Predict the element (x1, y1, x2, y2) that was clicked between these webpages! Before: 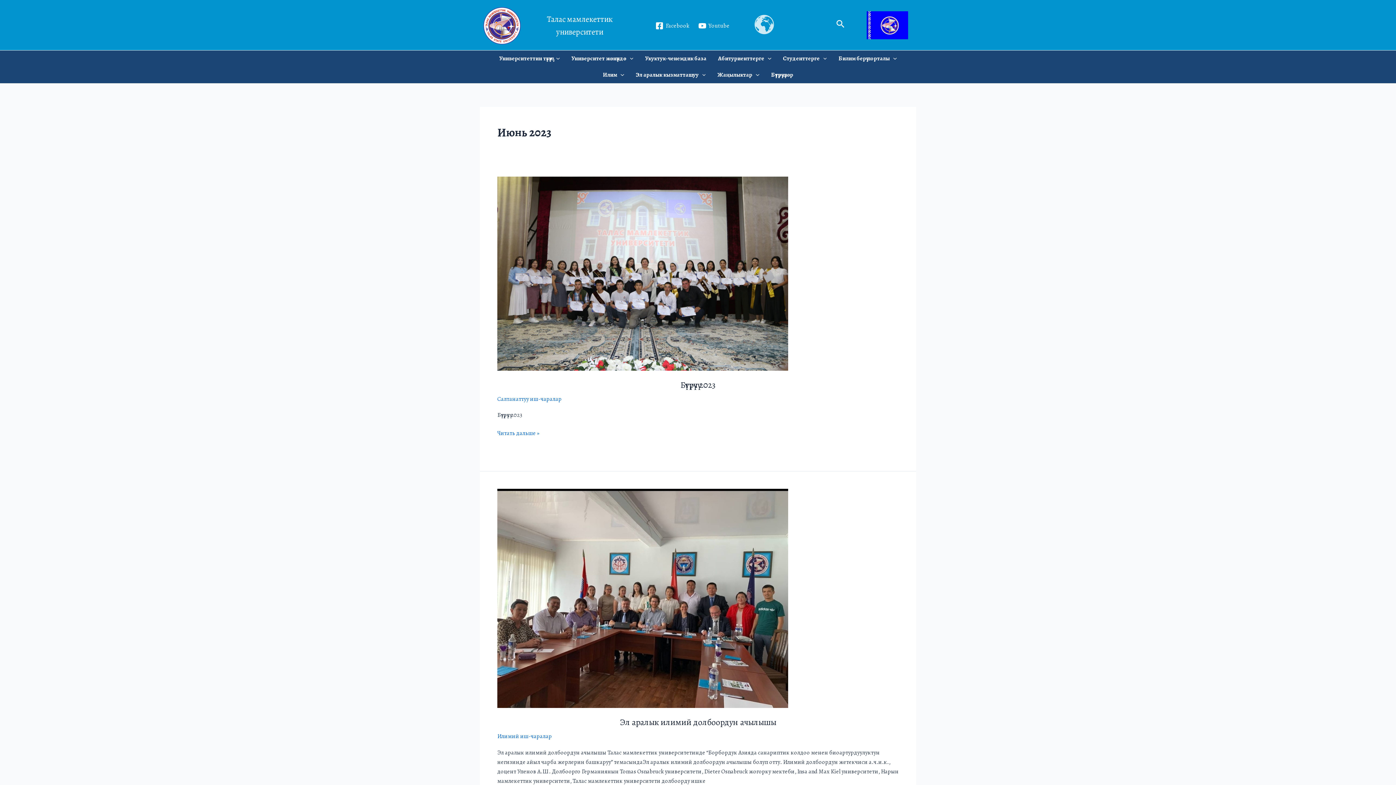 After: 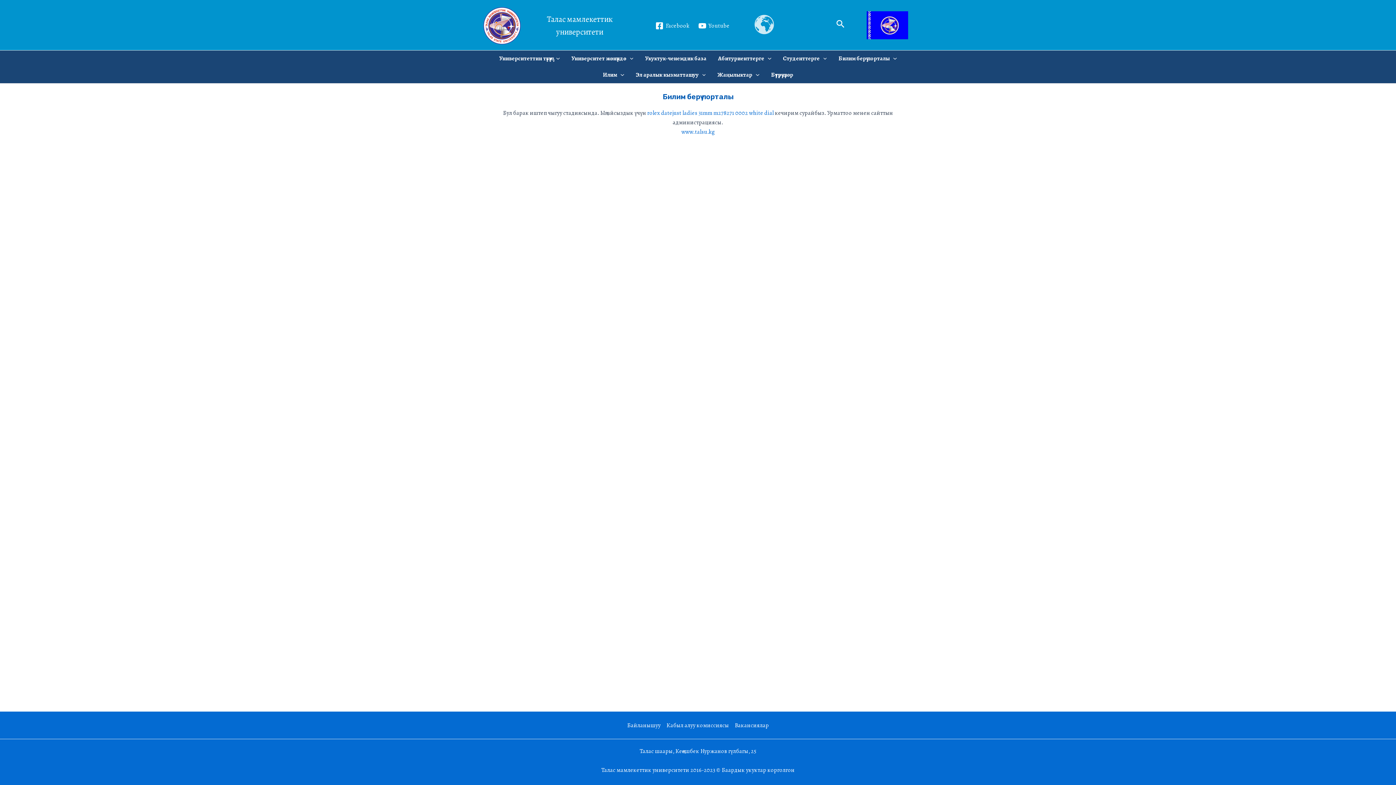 Action: bbox: (832, 50, 902, 67) label: Билим берүү порталы